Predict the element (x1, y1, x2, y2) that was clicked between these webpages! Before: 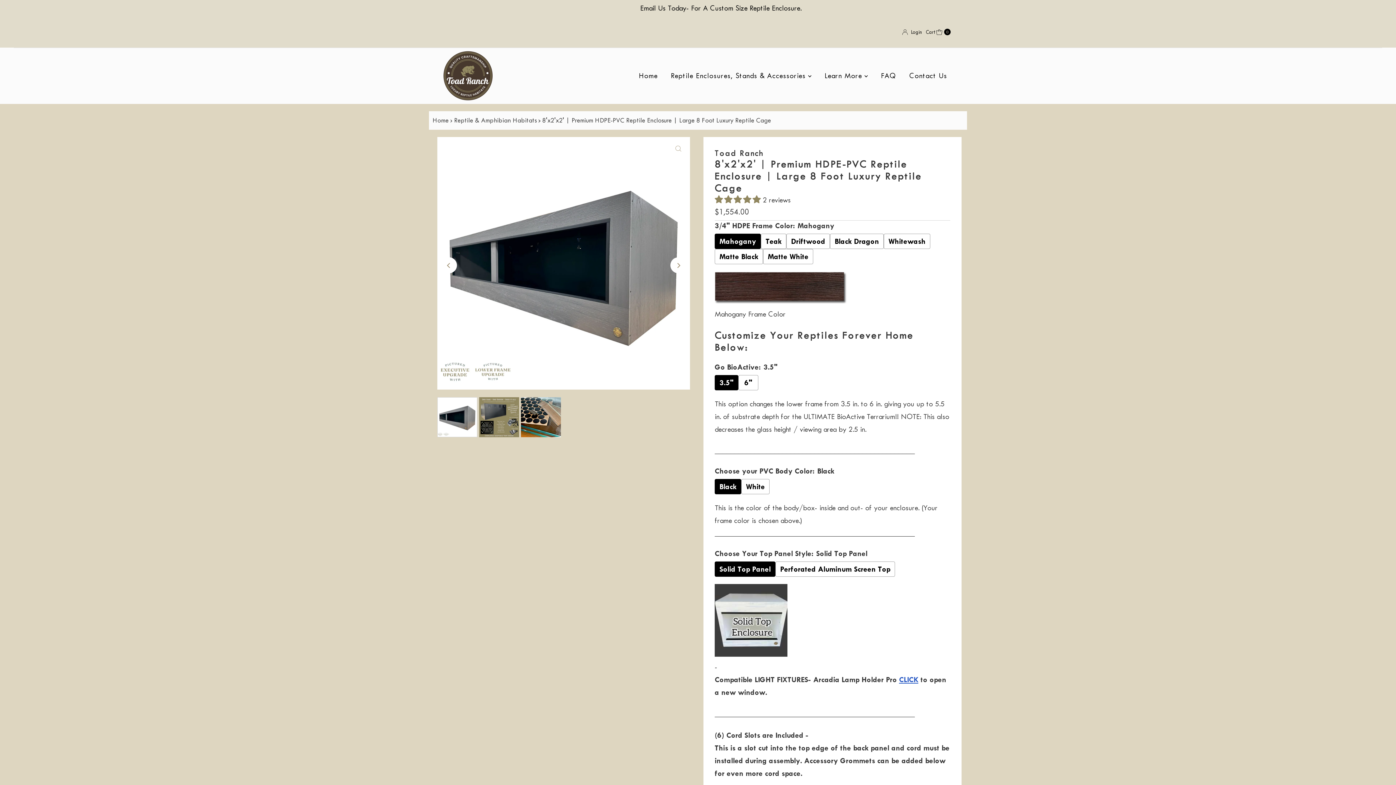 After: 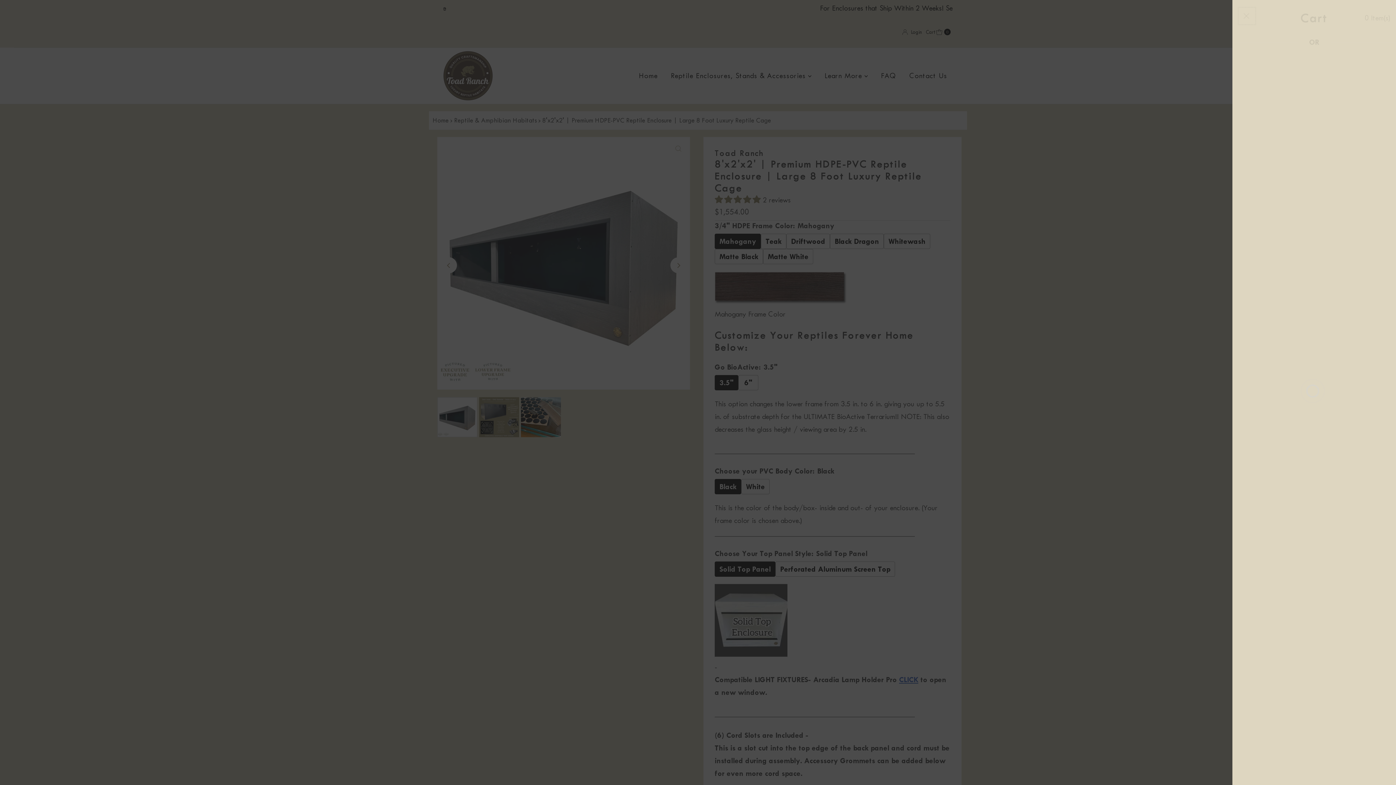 Action: label: Open cart bbox: (925, 23, 950, 40)